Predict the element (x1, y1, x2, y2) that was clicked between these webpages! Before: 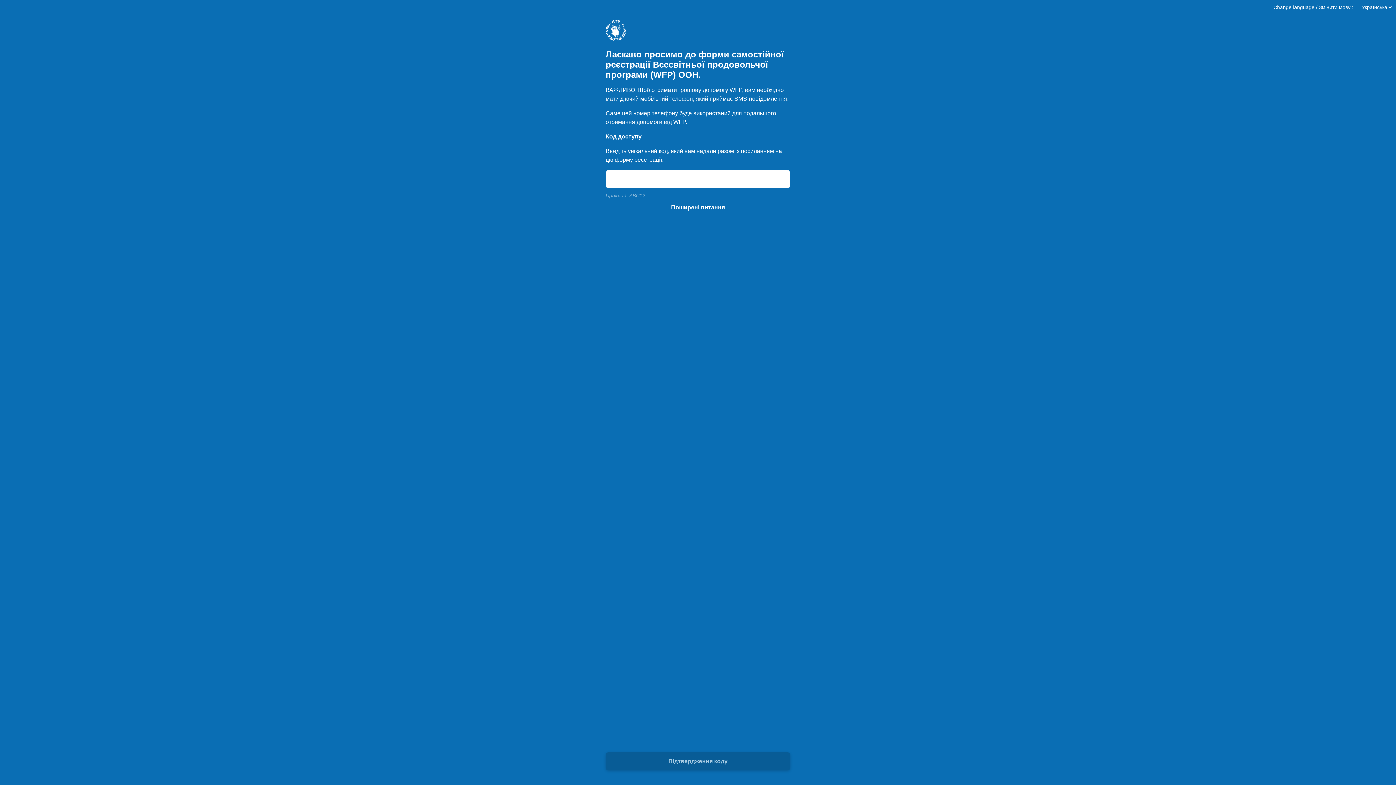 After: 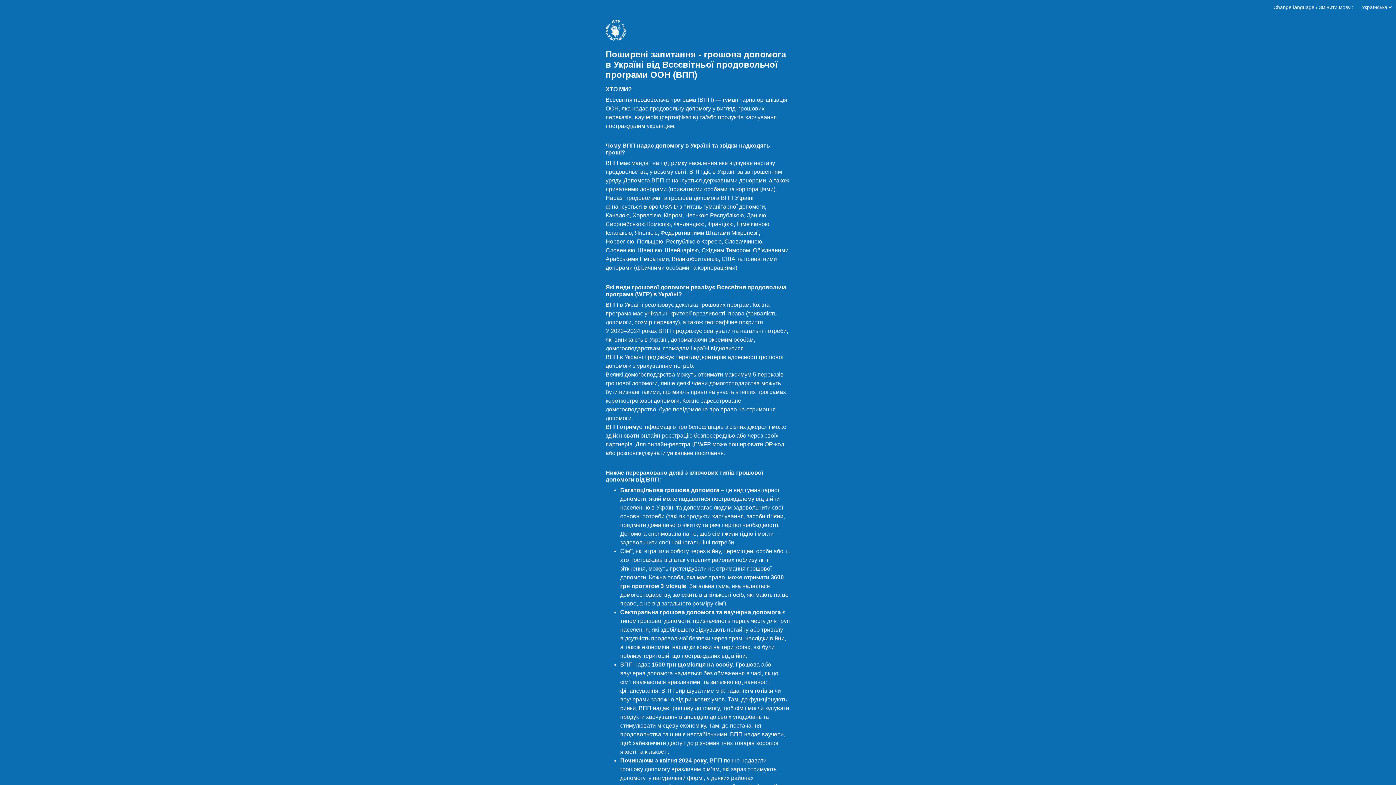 Action: label: Поширені питання bbox: (670, 202, 725, 212)